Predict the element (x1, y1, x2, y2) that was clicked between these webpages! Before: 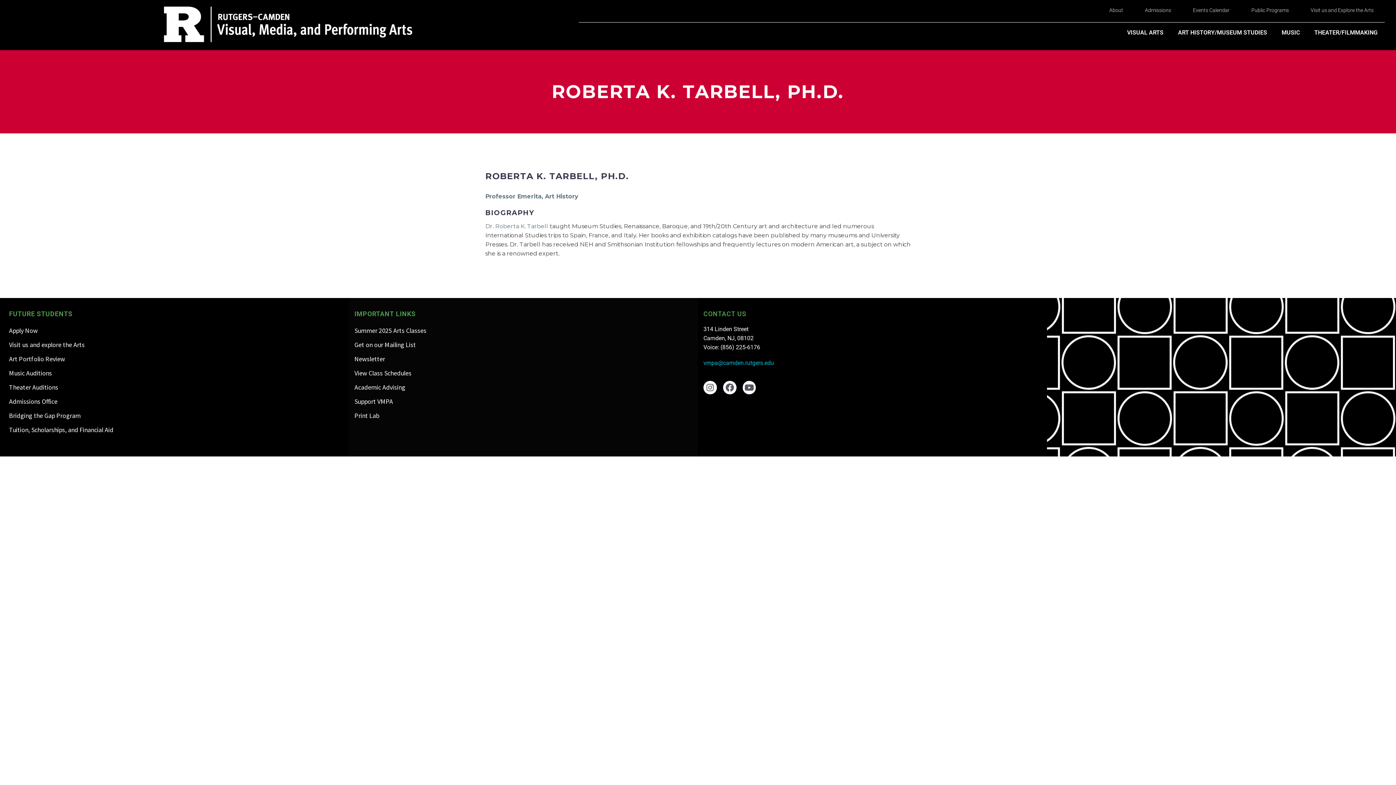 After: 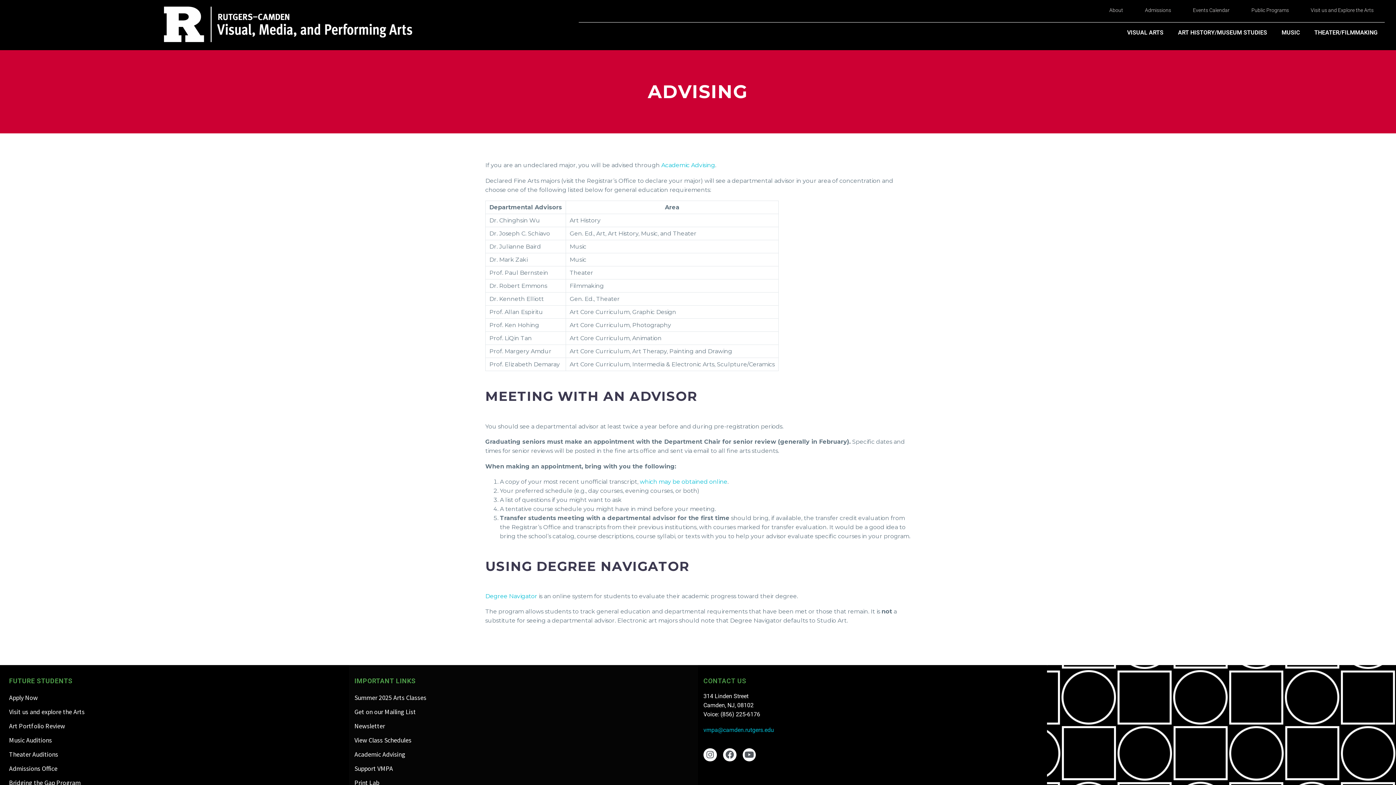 Action: label: Academic Advising bbox: (354, 381, 692, 393)